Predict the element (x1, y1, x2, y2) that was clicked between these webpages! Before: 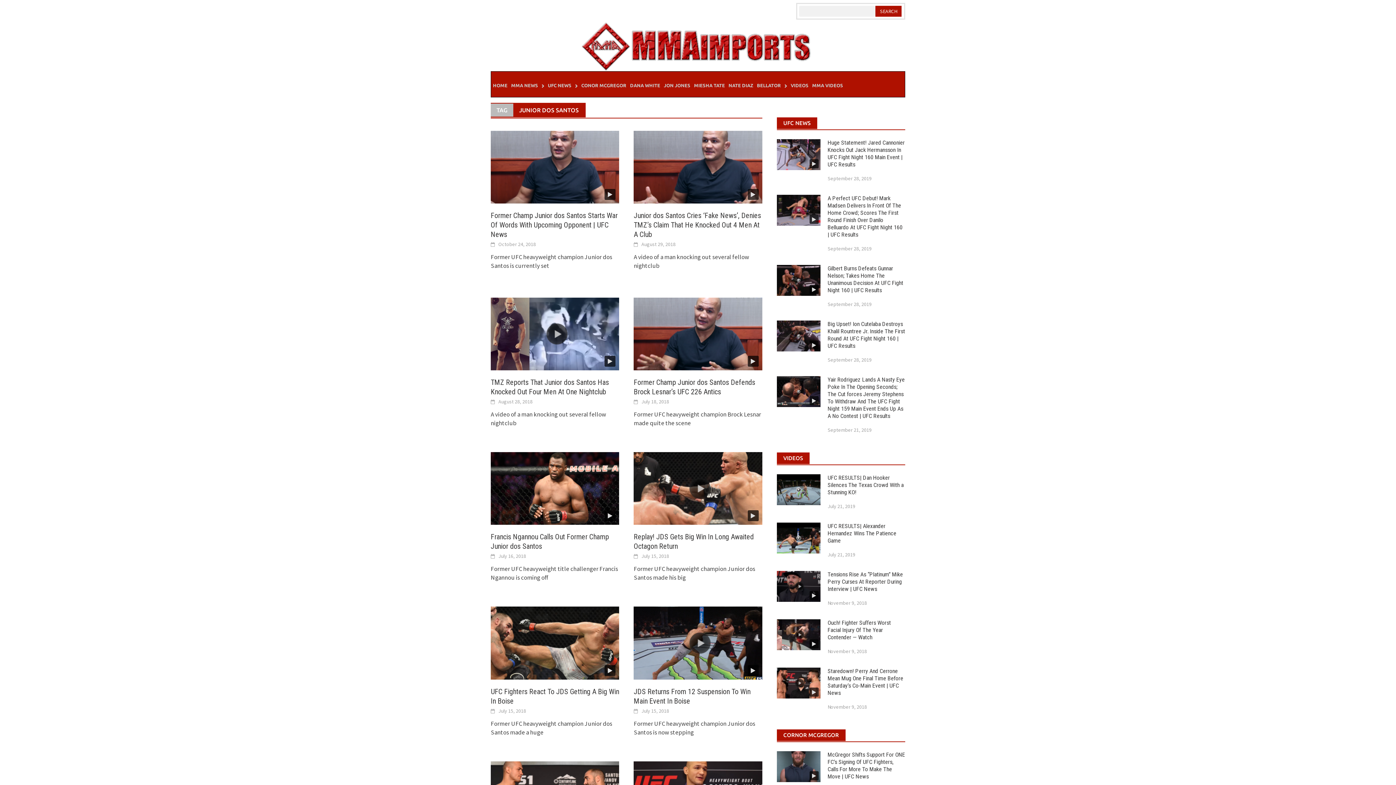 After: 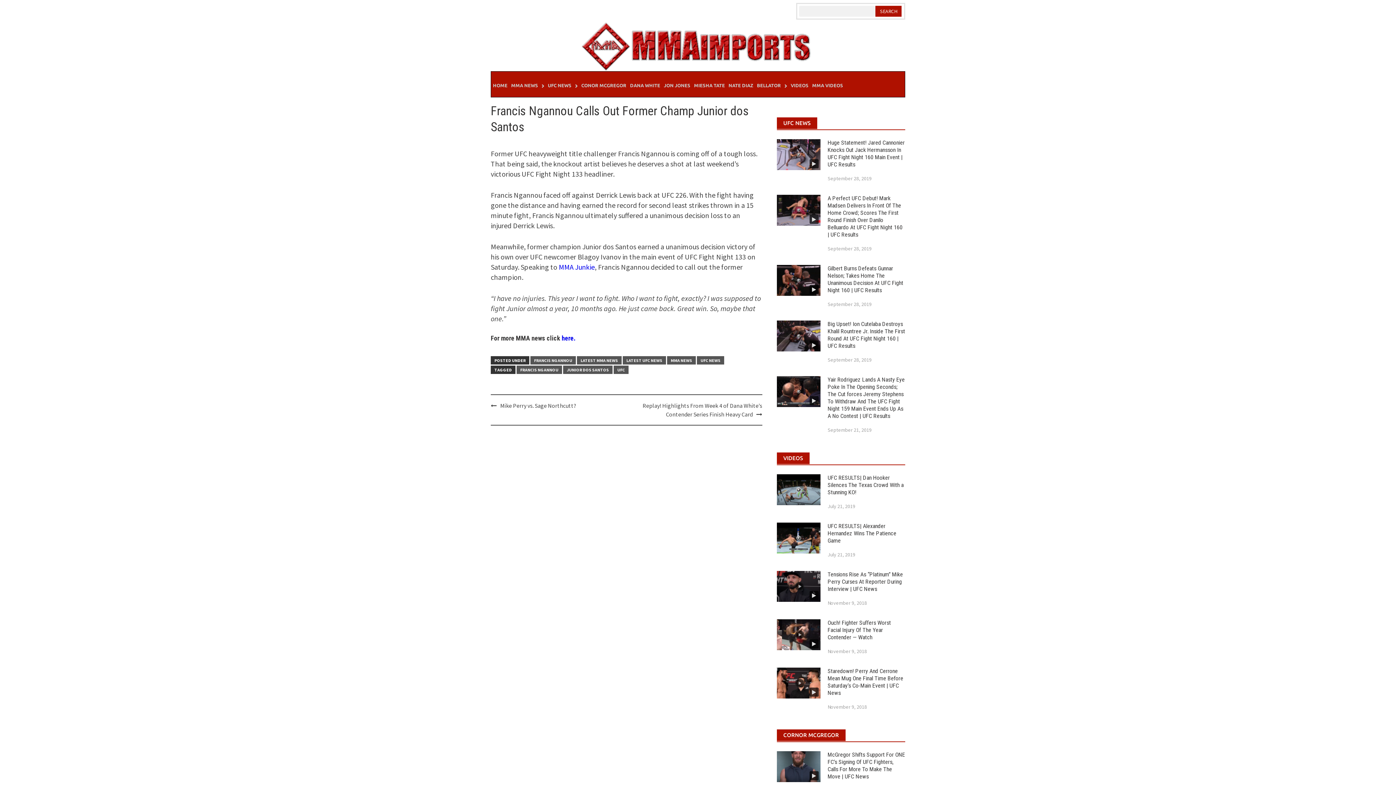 Action: bbox: (490, 484, 619, 492)